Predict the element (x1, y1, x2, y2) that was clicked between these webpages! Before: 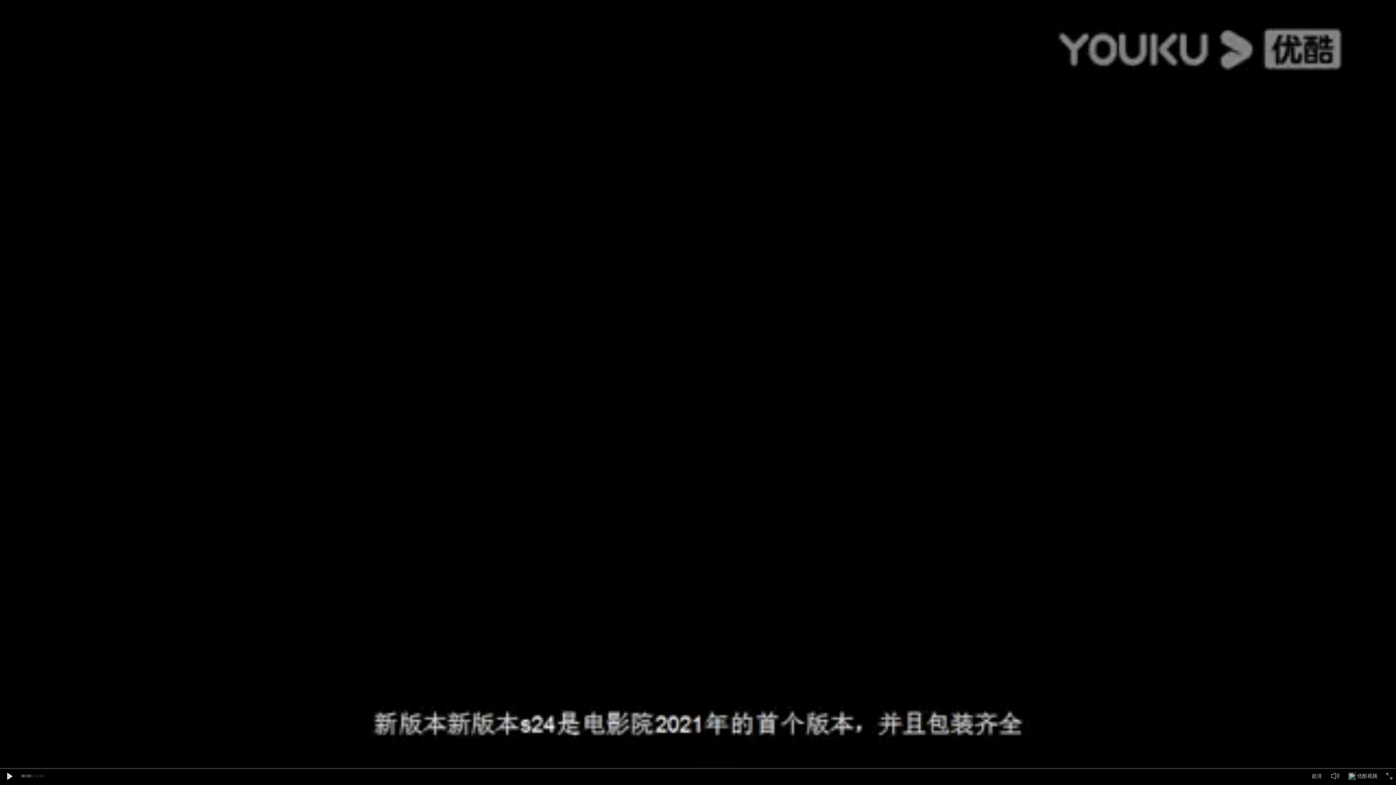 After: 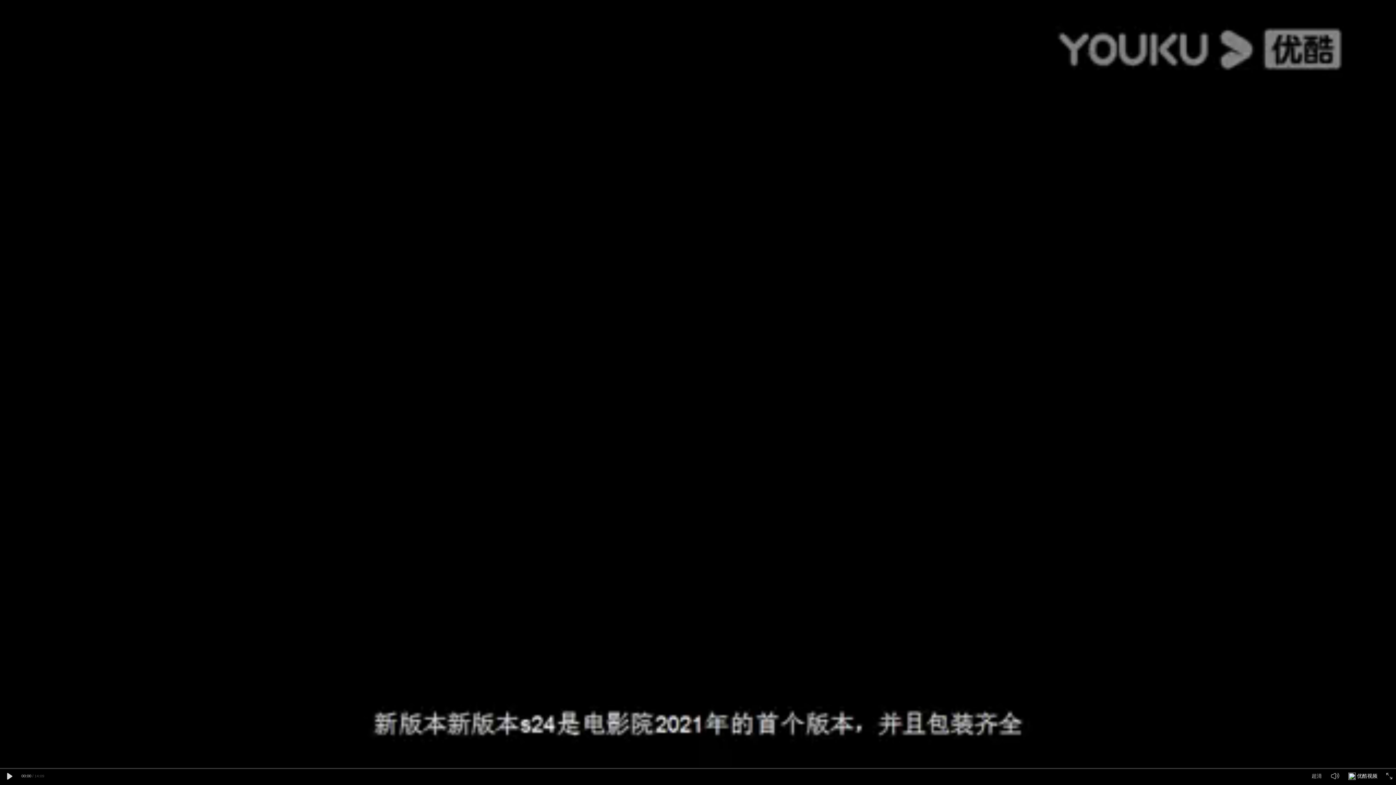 Action: label: 优酷视频 bbox: (1348, 775, 1356, 781)